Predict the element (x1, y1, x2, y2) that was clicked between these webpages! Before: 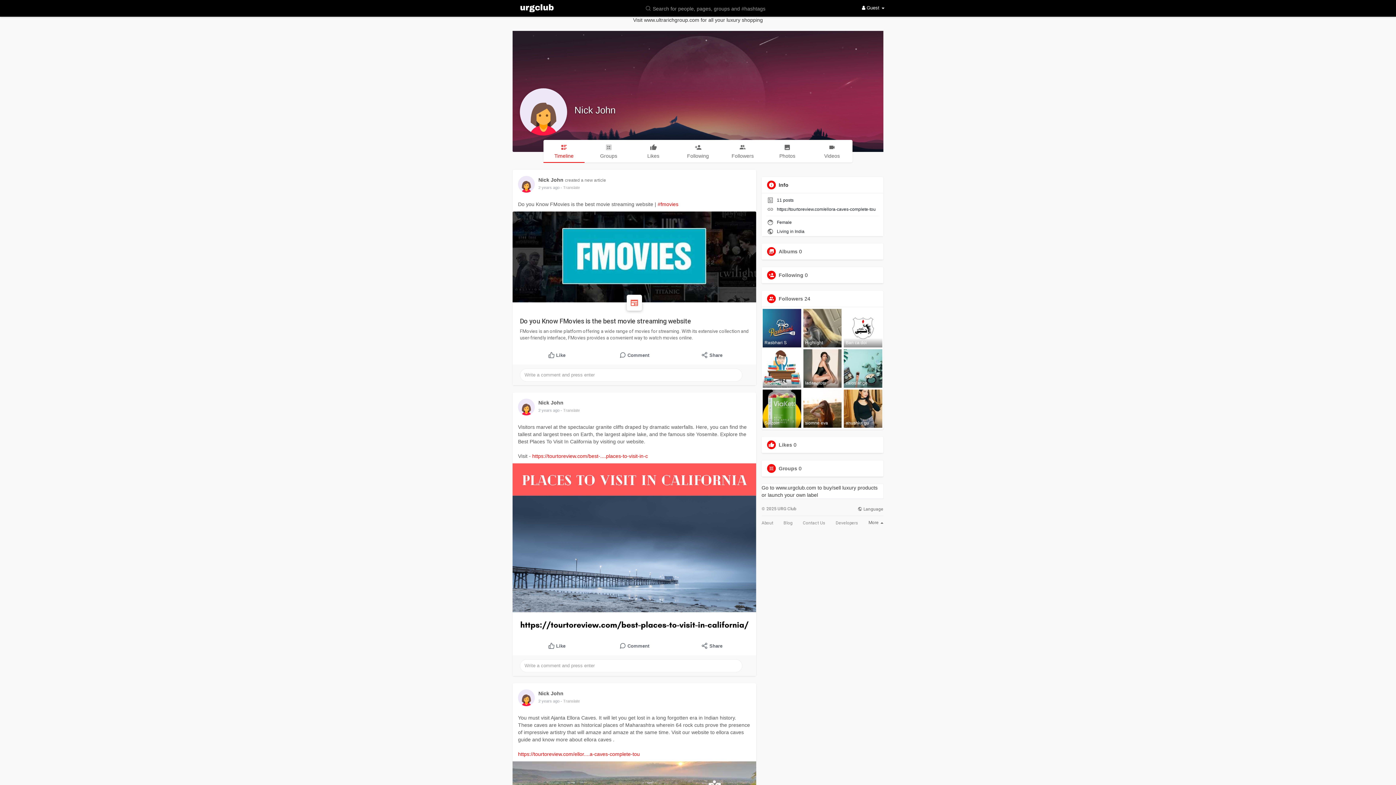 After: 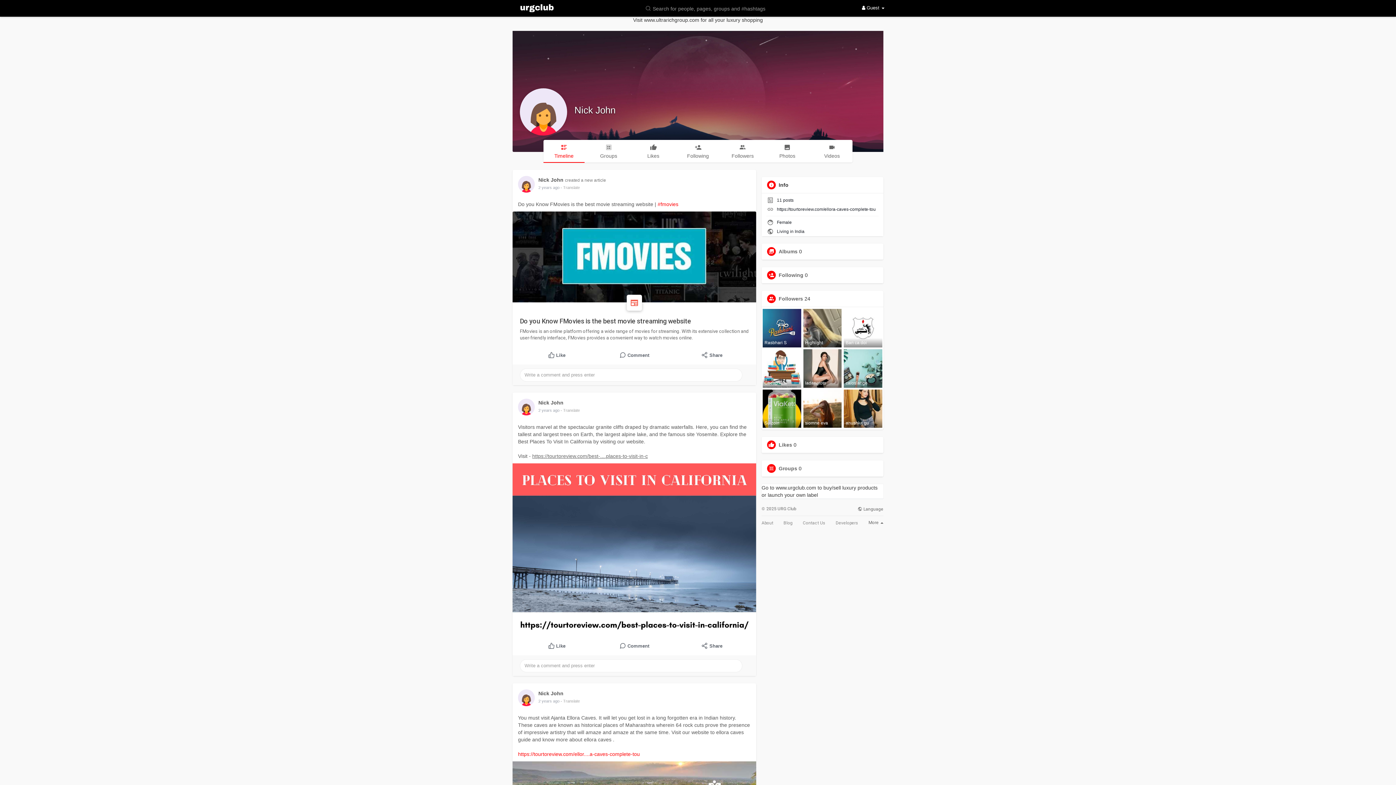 Action: label: https://tourtoreview.com/best-....places-to-visit-in-c bbox: (532, 453, 648, 459)